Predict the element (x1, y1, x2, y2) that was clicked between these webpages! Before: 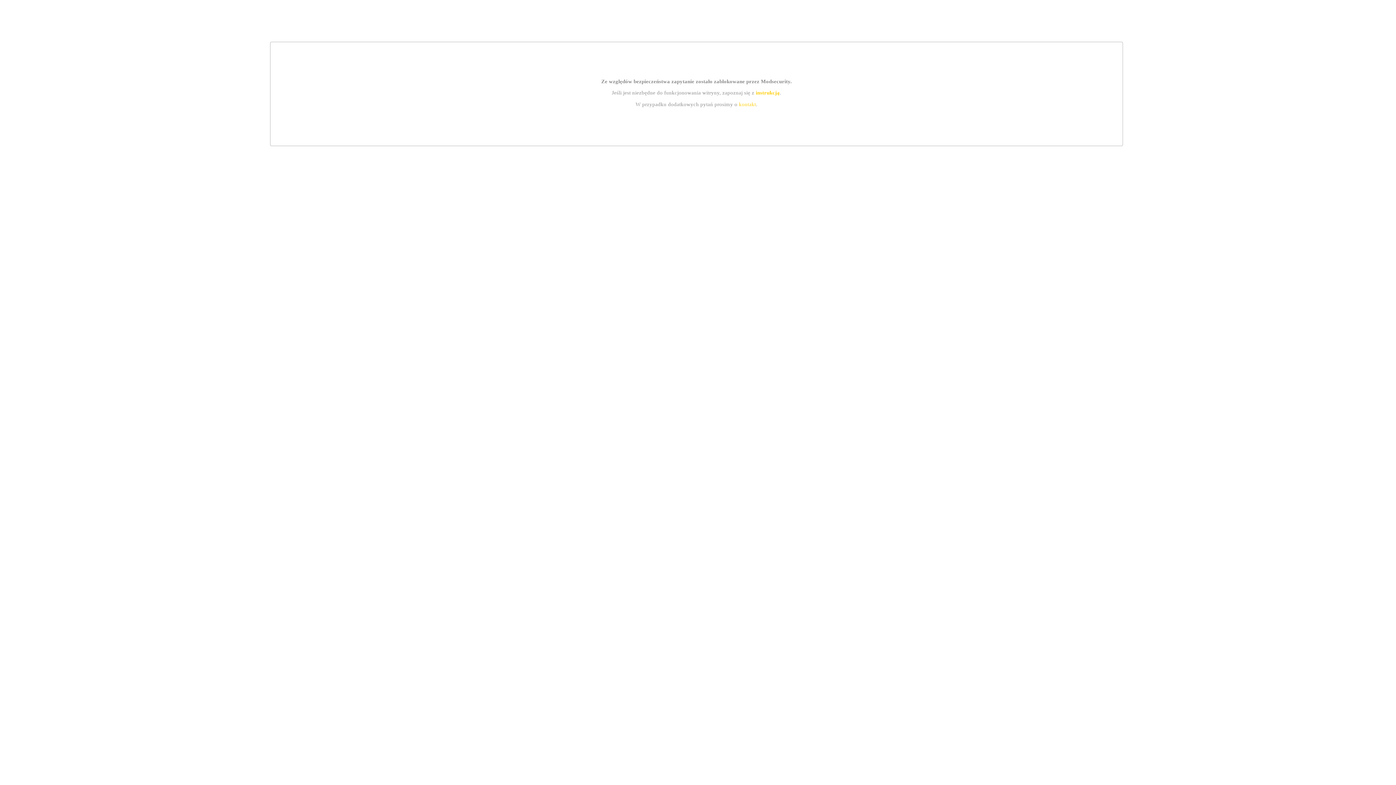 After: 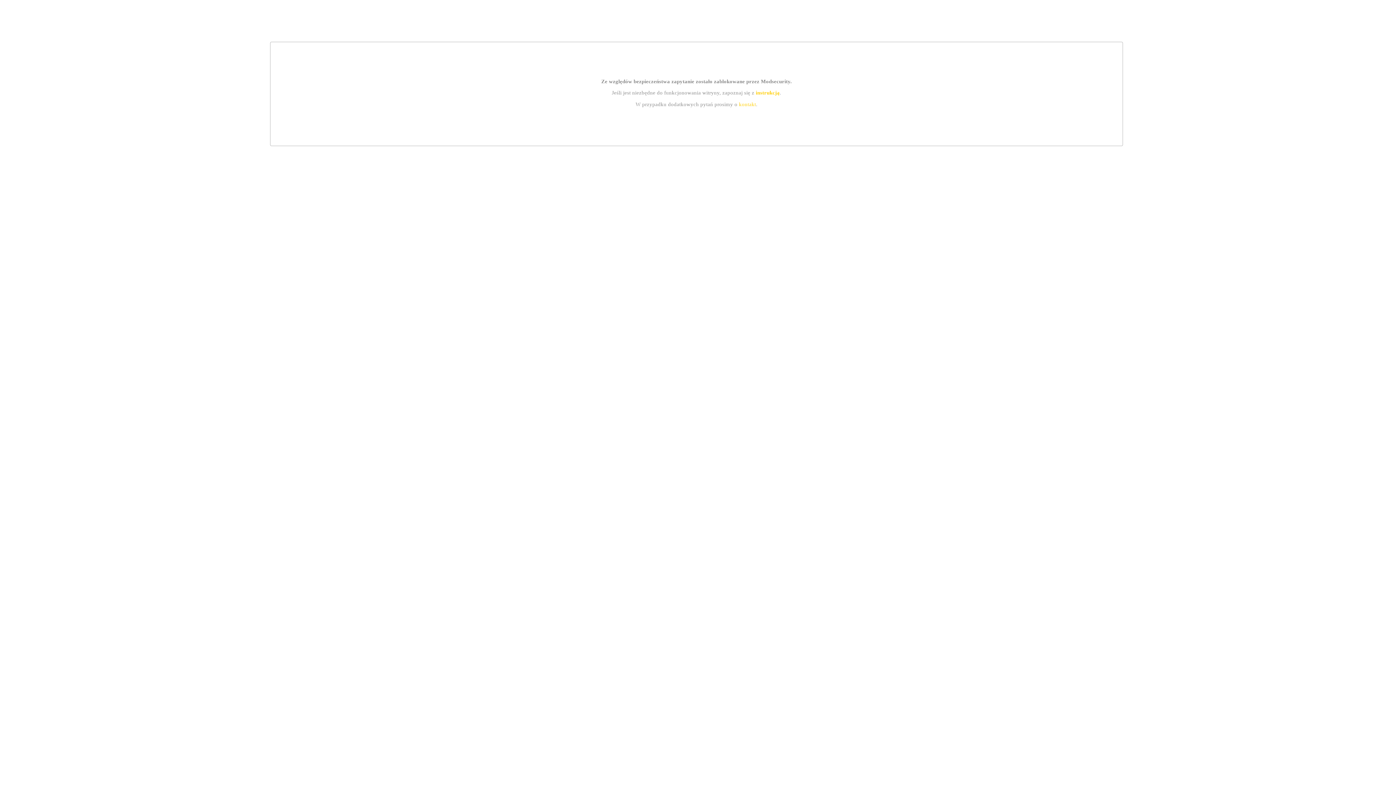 Action: bbox: (755, 89, 779, 95) label: instrukcją